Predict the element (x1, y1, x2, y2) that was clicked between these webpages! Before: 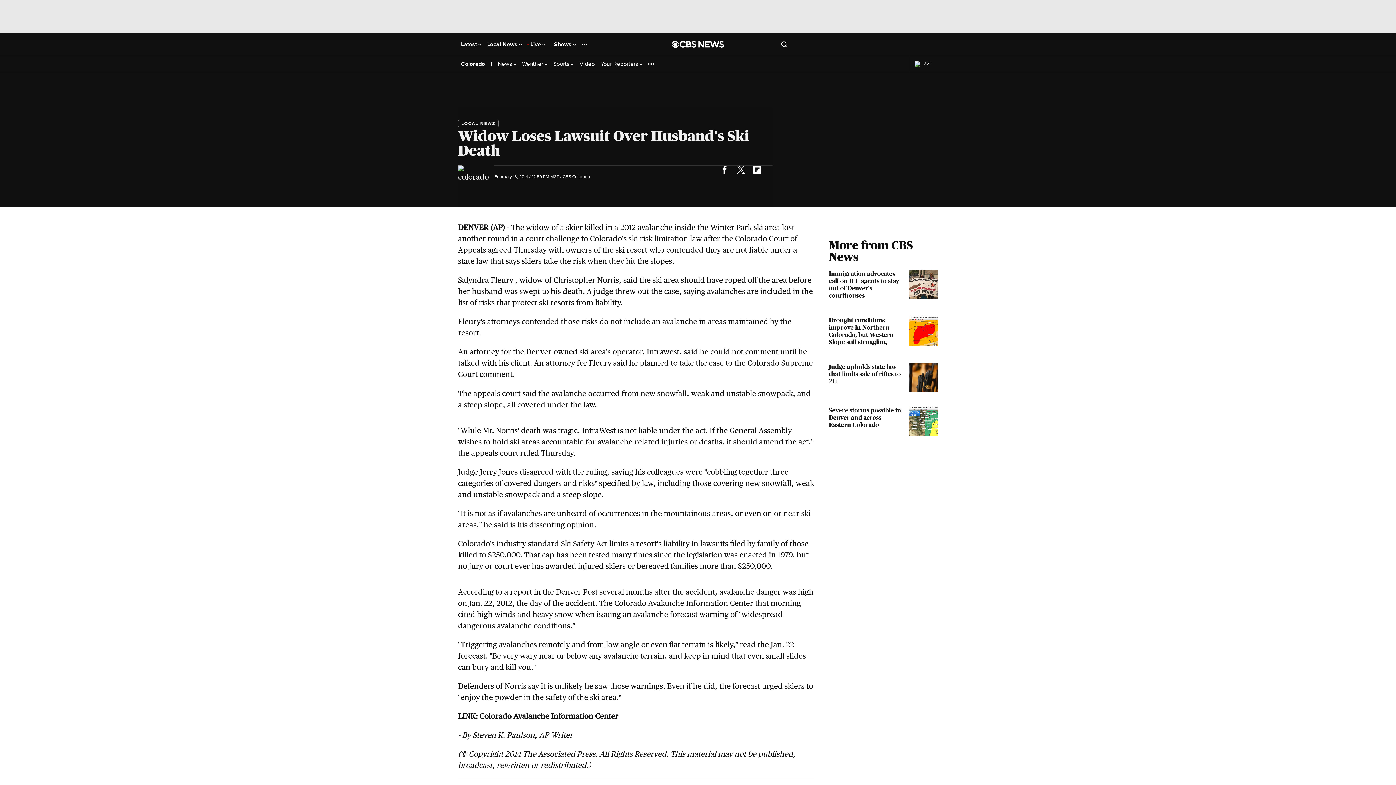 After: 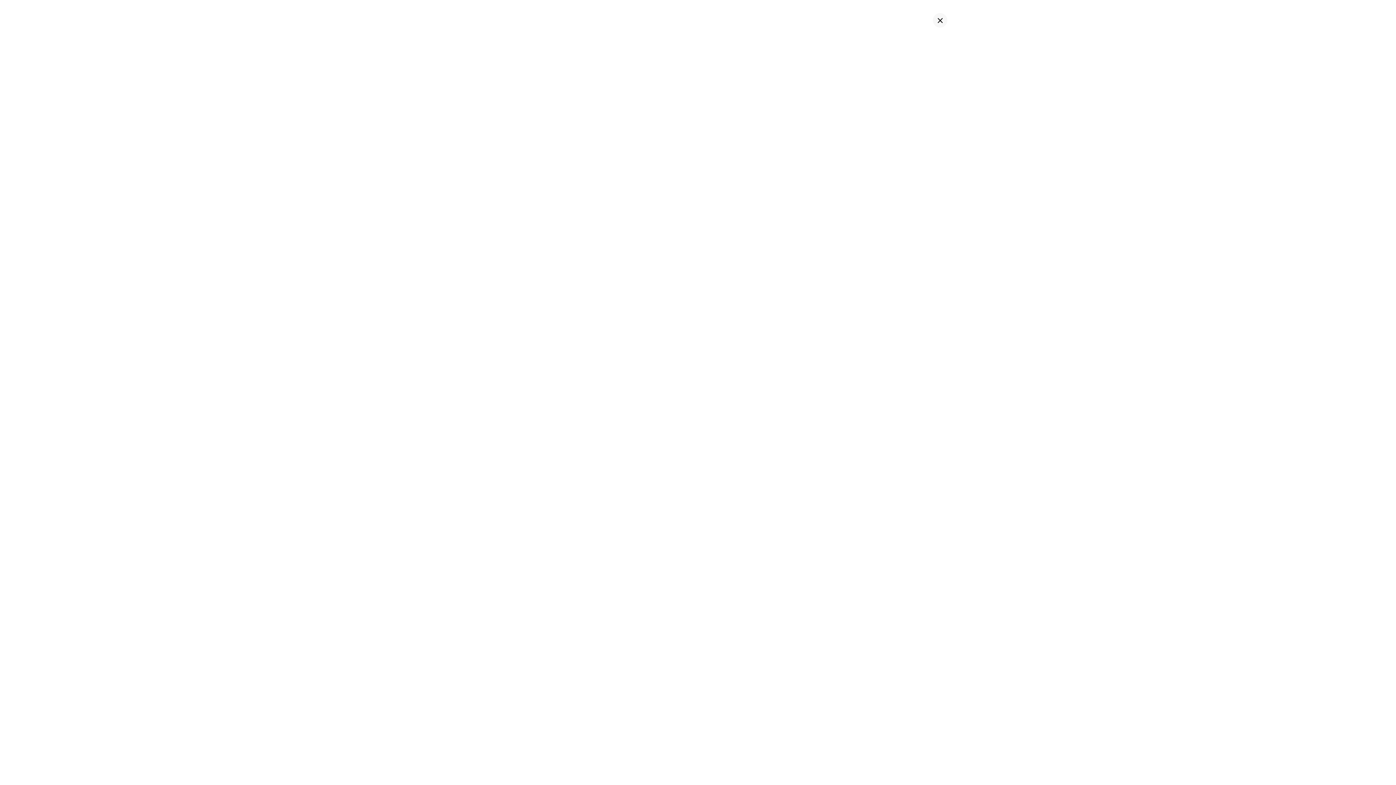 Action: label: Open search form bbox: (781, 40, 787, 47)